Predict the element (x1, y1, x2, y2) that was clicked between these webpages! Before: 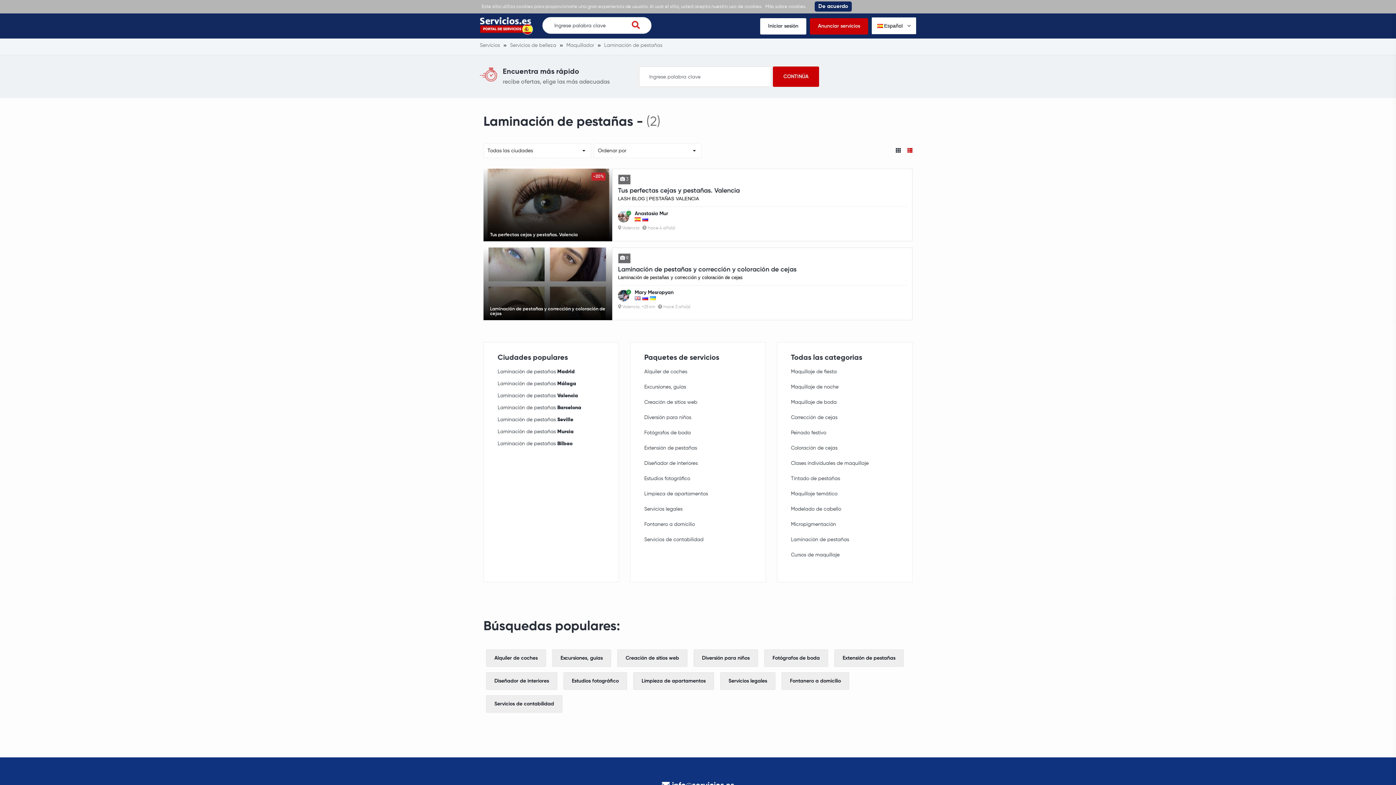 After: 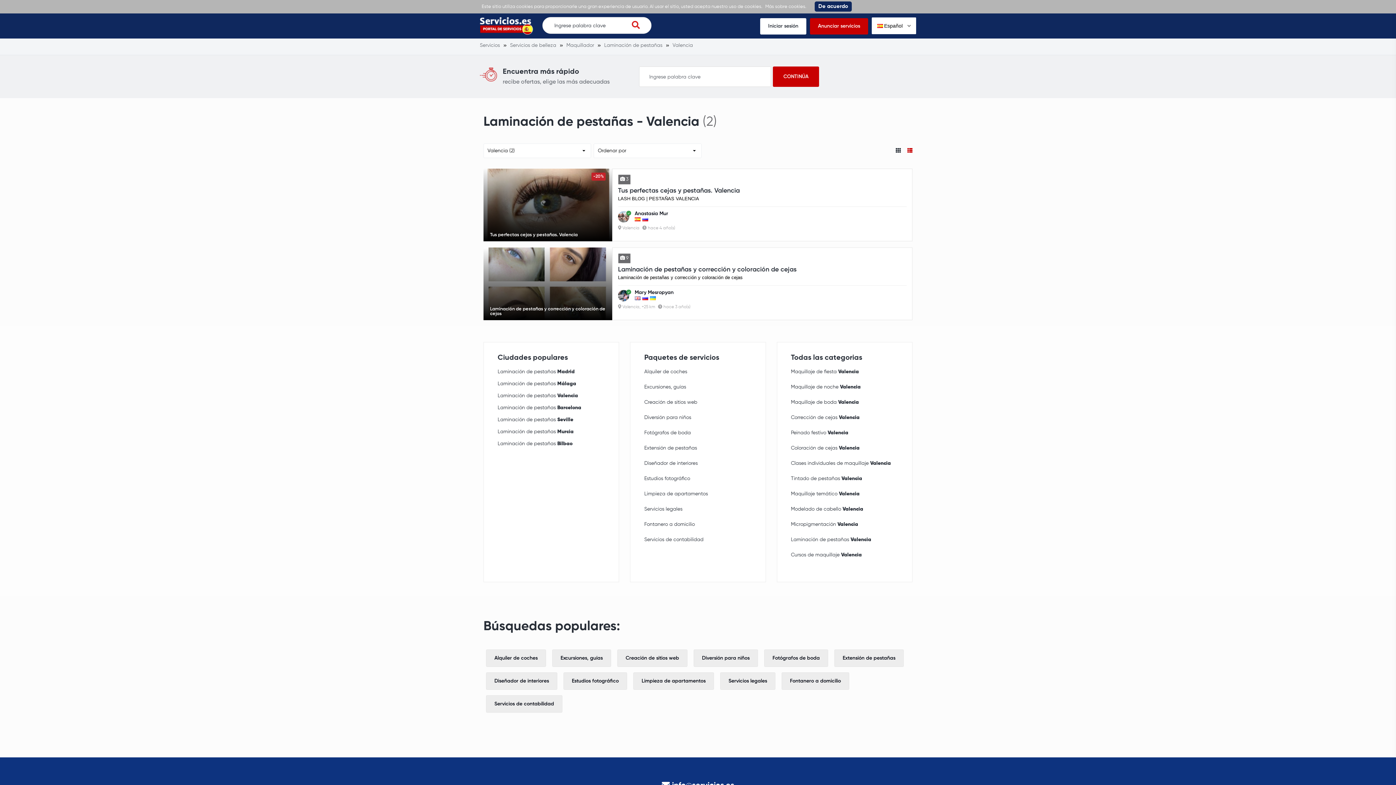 Action: bbox: (497, 391, 578, 400) label: Laminación de pestañas Valencia